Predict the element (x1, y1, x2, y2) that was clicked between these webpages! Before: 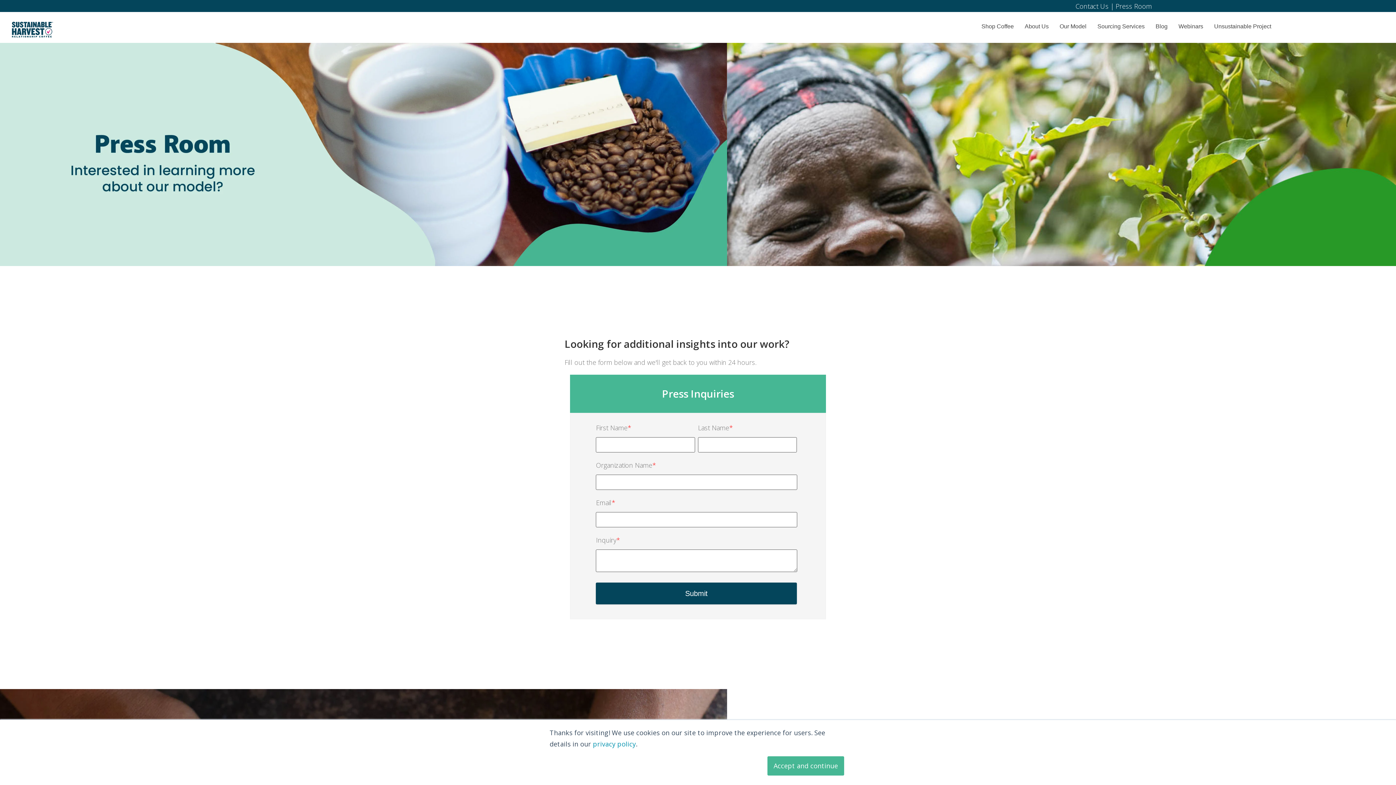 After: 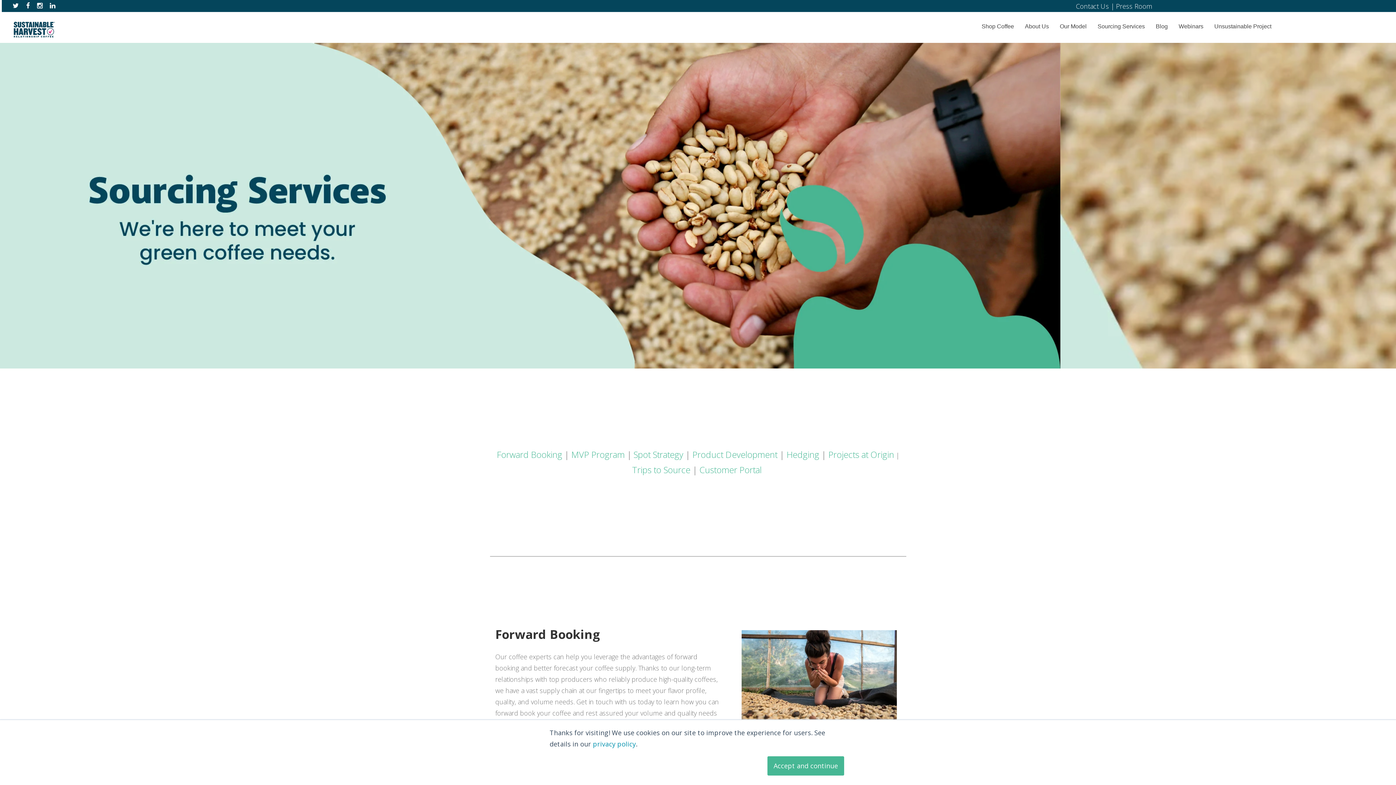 Action: label: Sourcing Services bbox: (1092, 15, 1150, 40)